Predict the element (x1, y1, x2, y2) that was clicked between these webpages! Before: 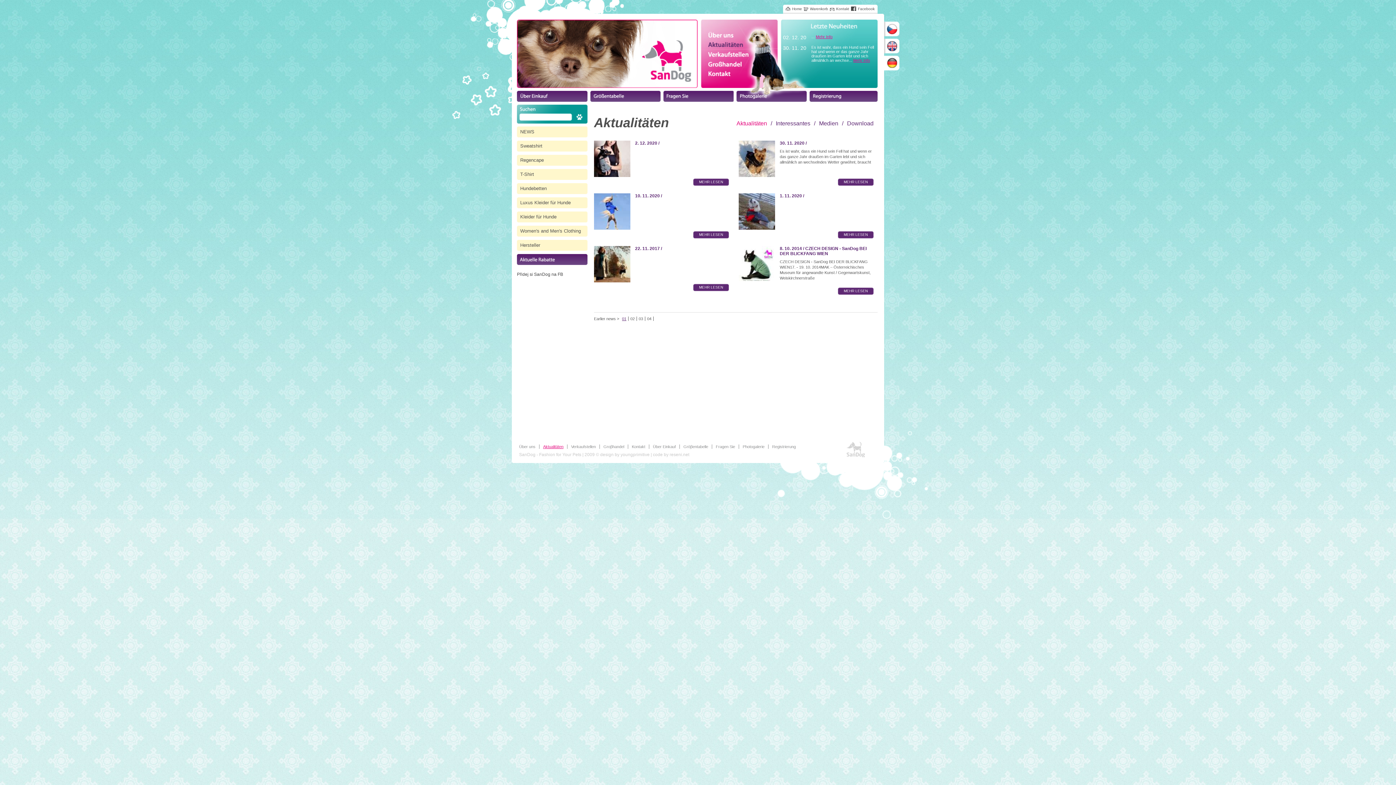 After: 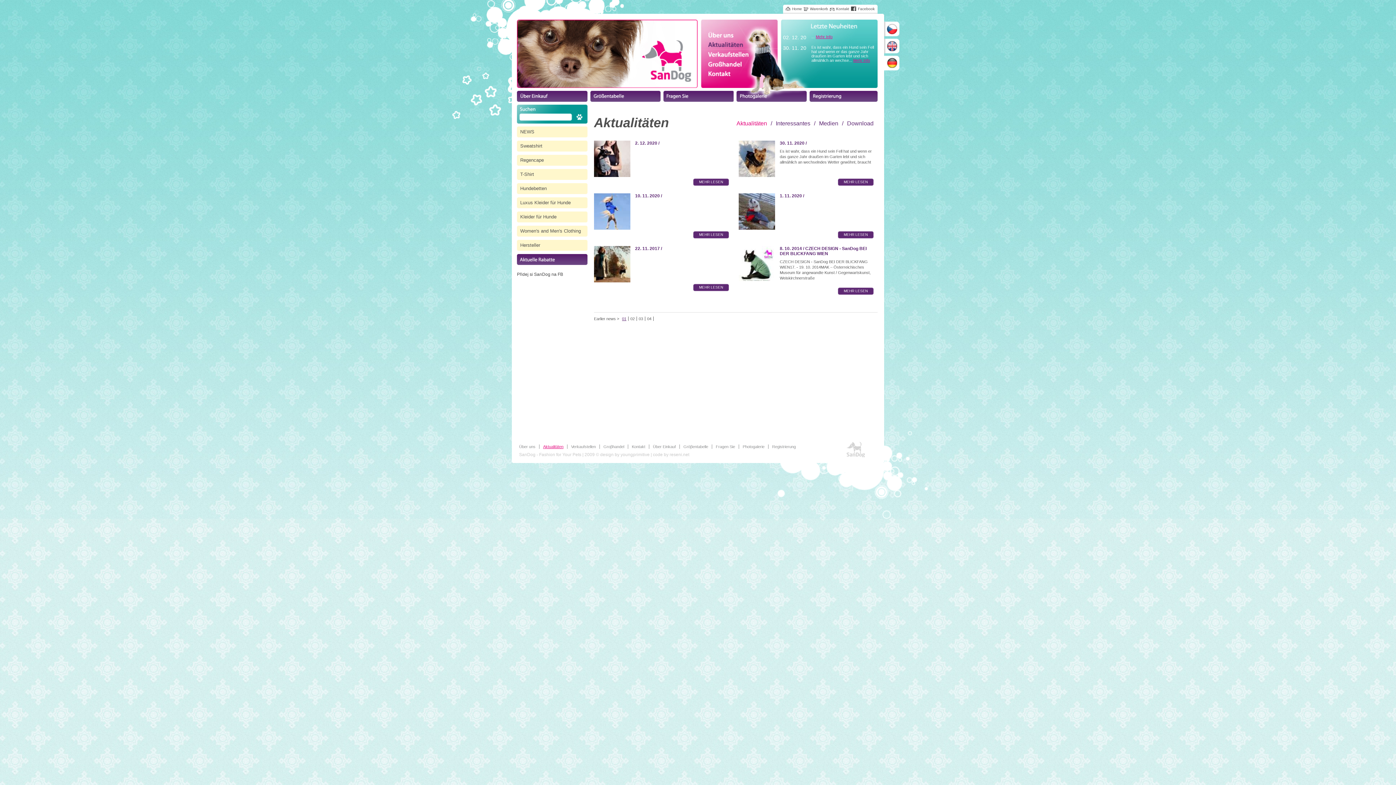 Action: label: 01 bbox: (622, 316, 628, 321)